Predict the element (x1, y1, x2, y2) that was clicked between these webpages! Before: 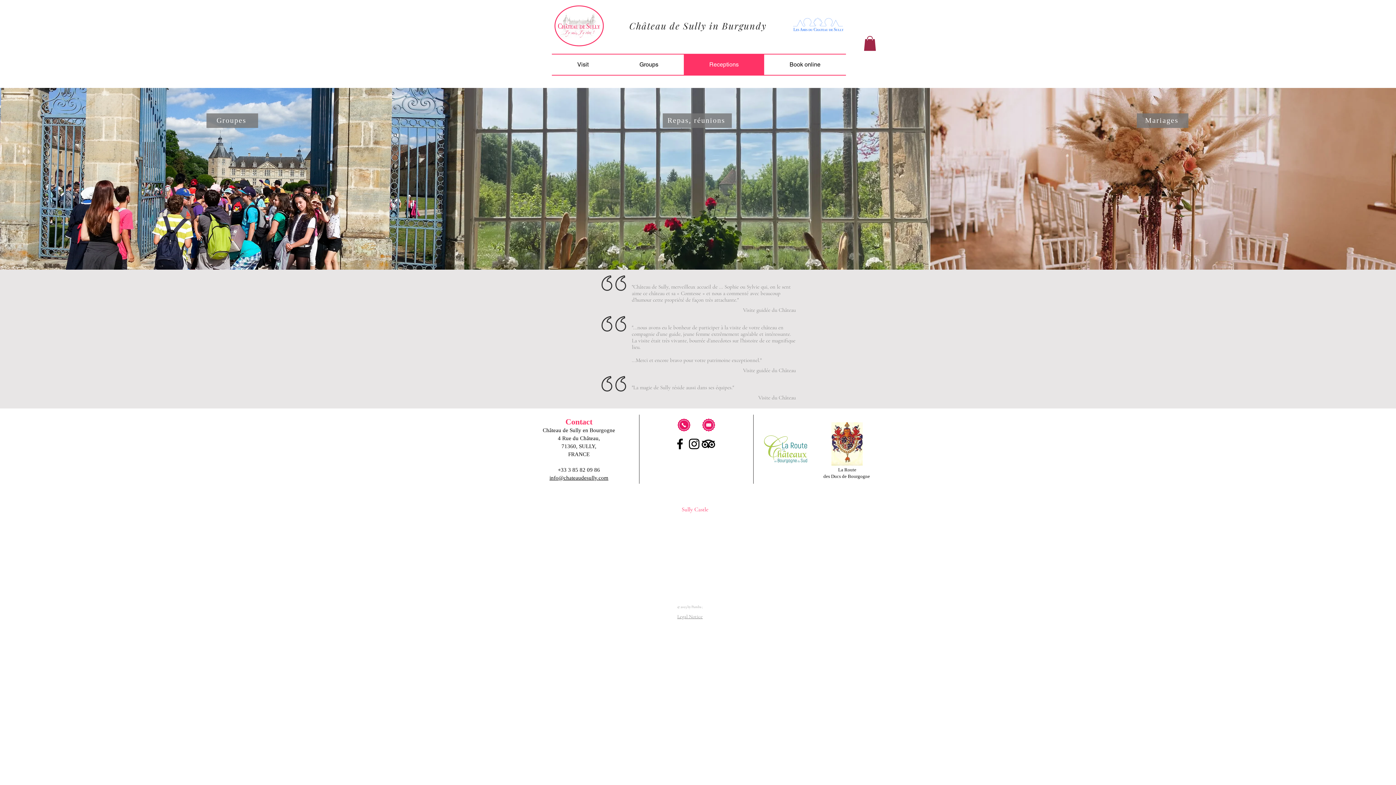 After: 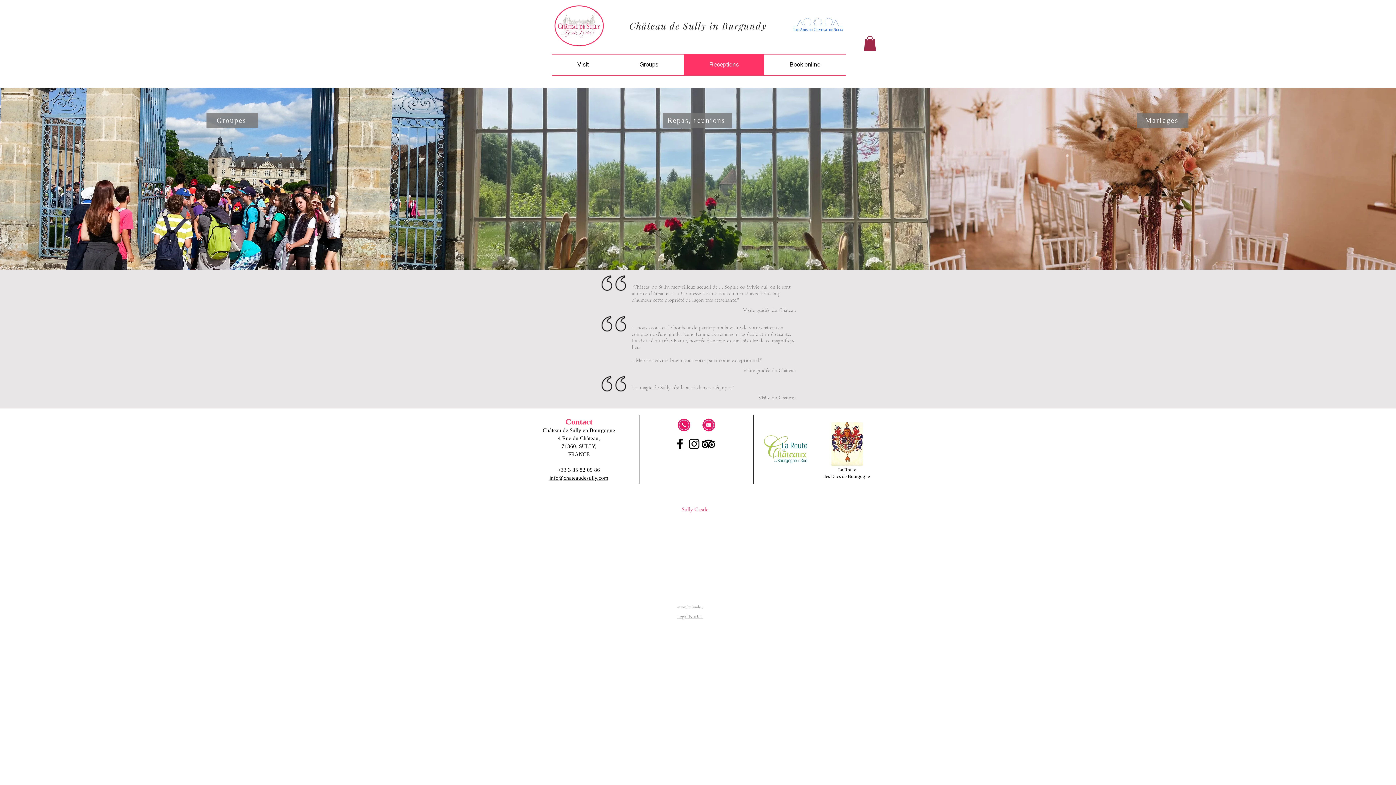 Action: label: info@chateaudesully.com bbox: (677, 586, 716, 600)